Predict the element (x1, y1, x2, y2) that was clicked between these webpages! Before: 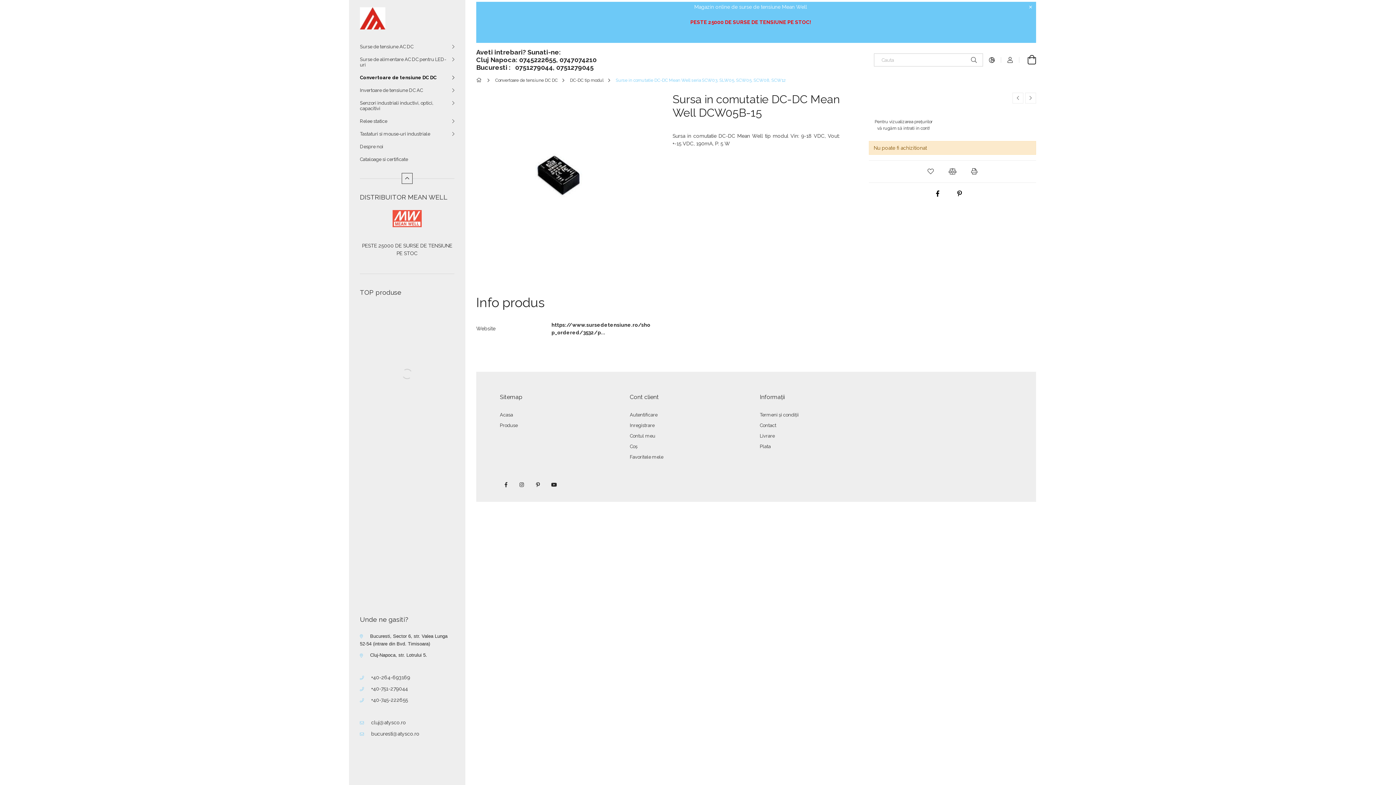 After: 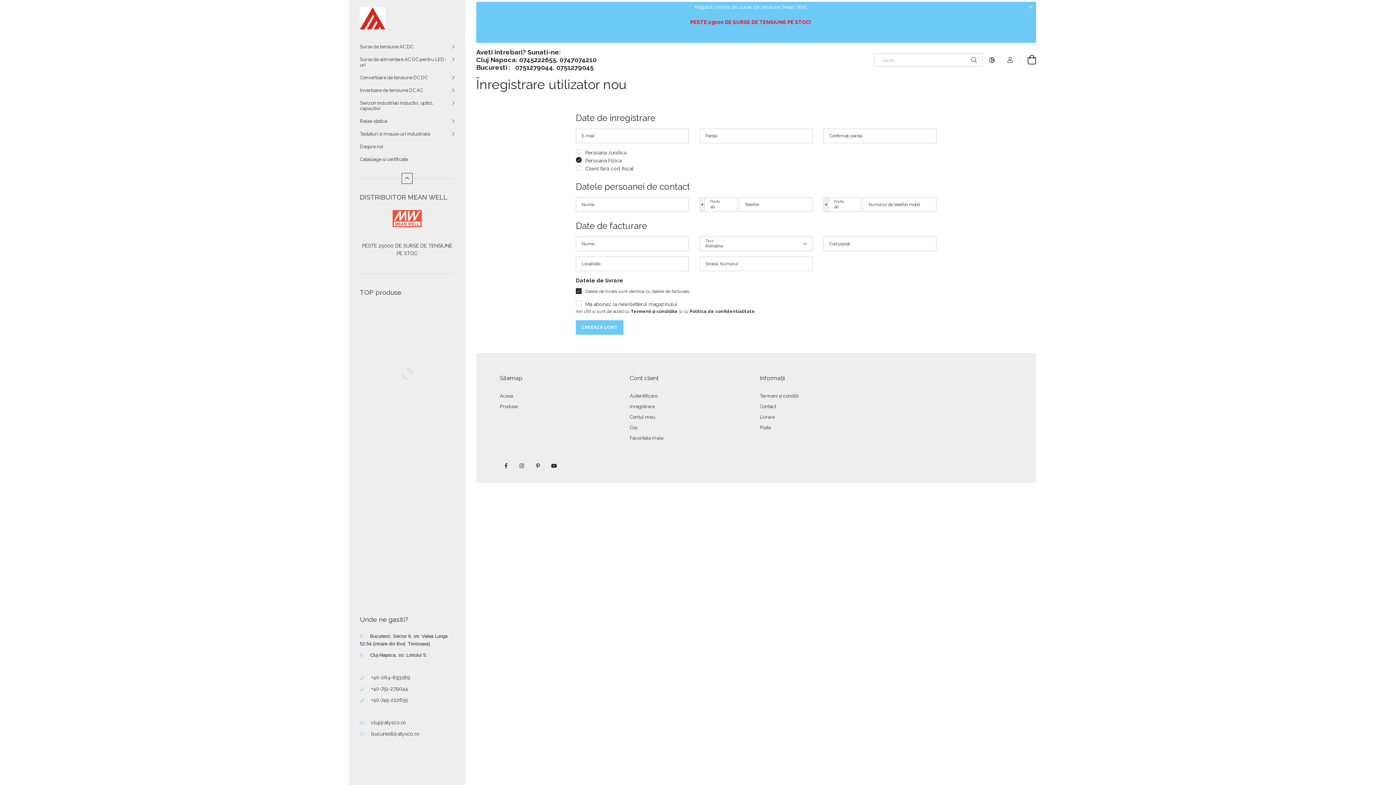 Action: bbox: (630, 422, 654, 428) label: Inregistrare